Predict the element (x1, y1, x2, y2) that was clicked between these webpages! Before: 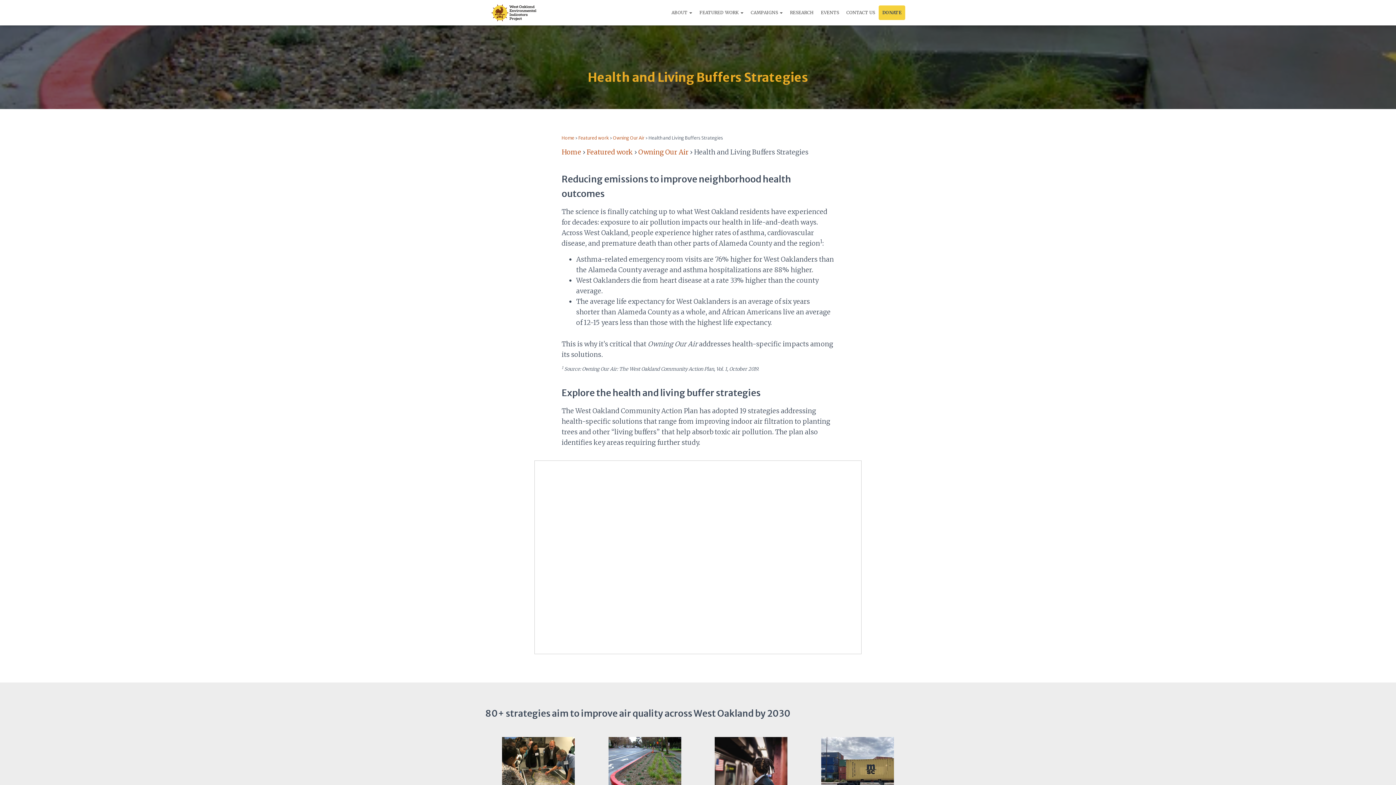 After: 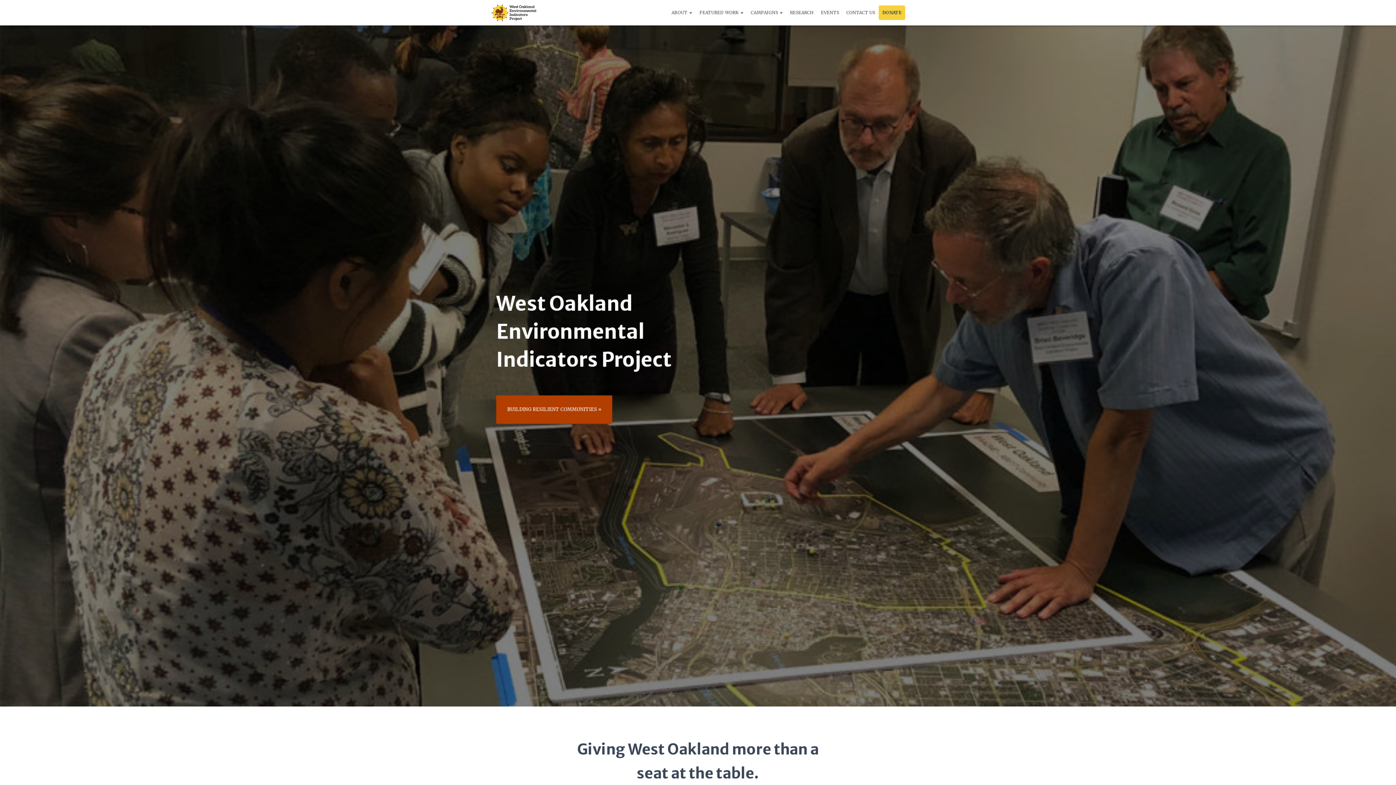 Action: bbox: (561, 135, 574, 140) label: Home